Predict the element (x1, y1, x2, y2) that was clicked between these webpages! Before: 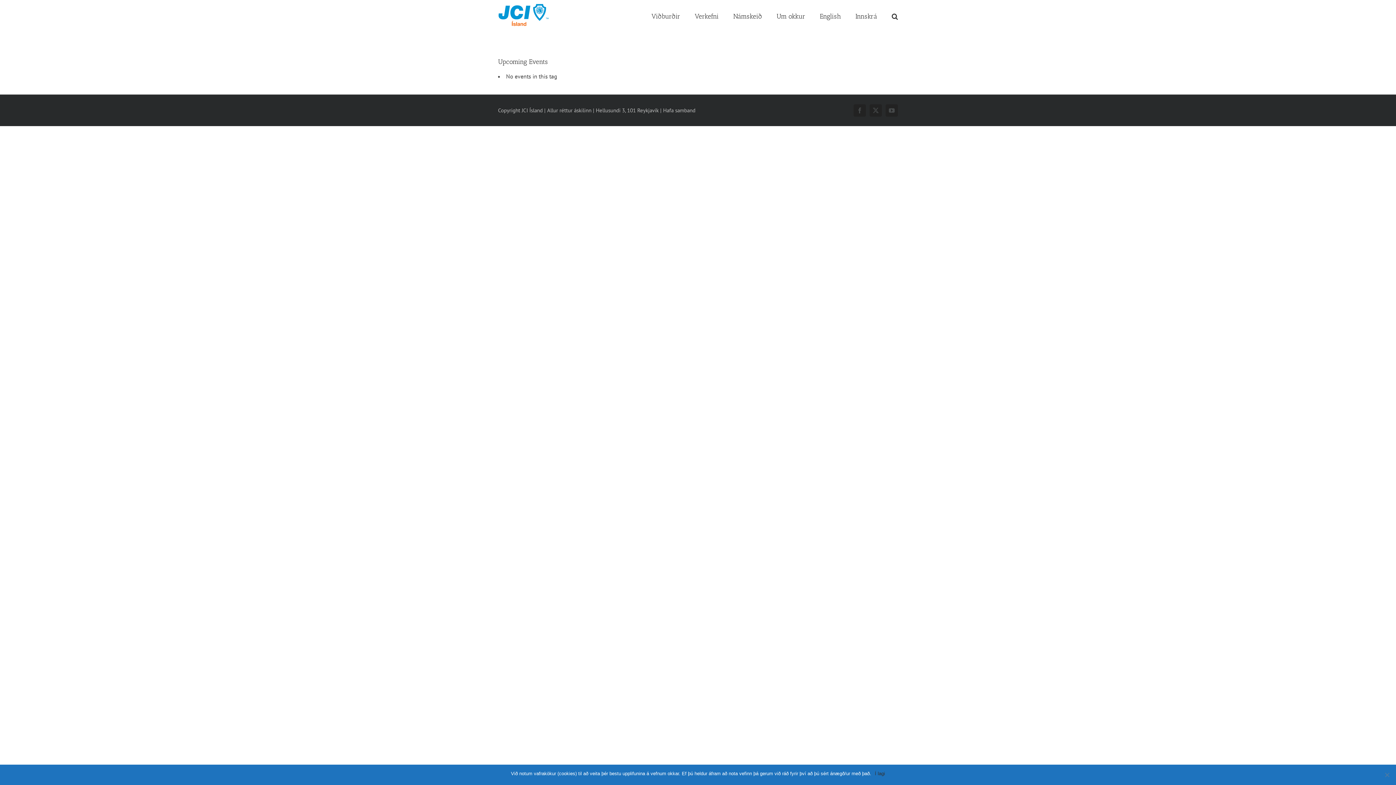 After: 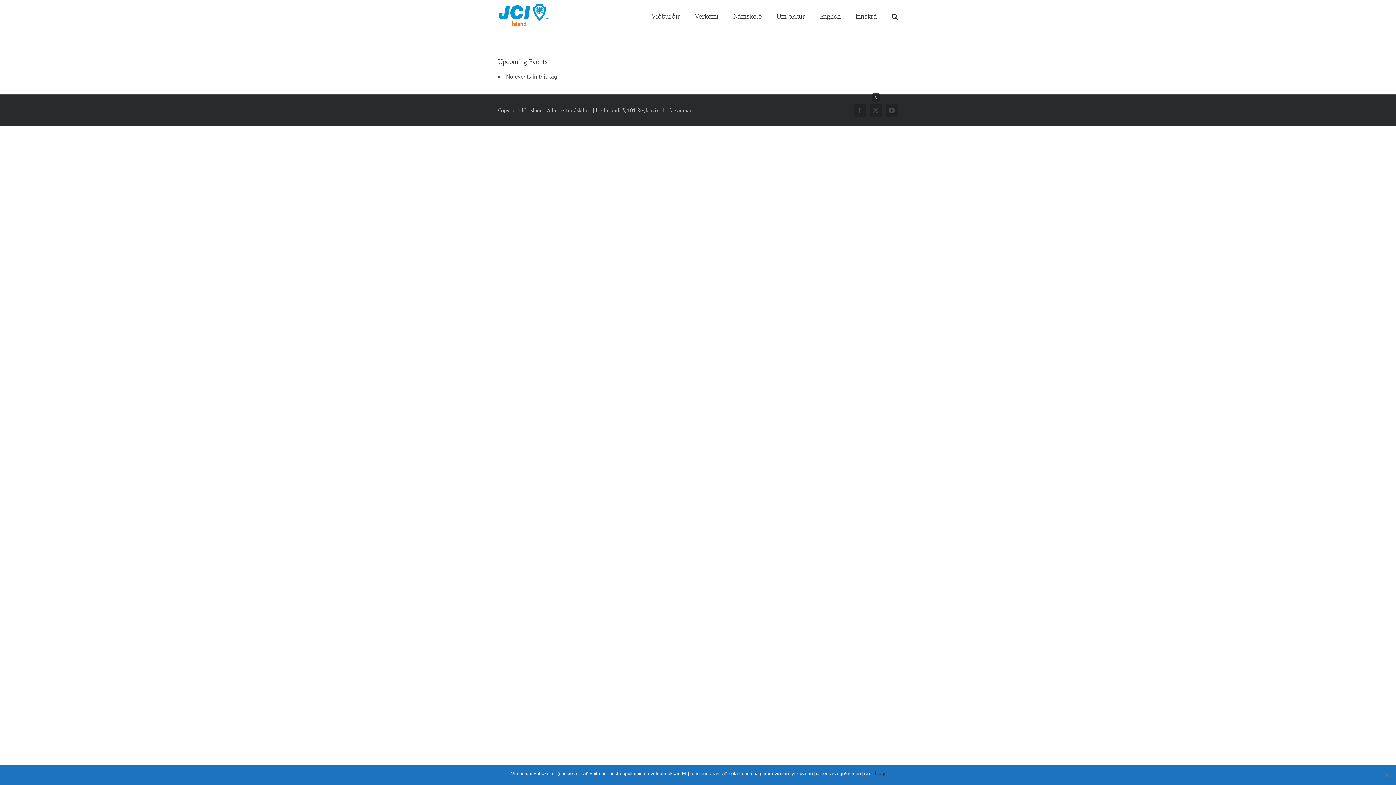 Action: bbox: (869, 104, 882, 116) label: X